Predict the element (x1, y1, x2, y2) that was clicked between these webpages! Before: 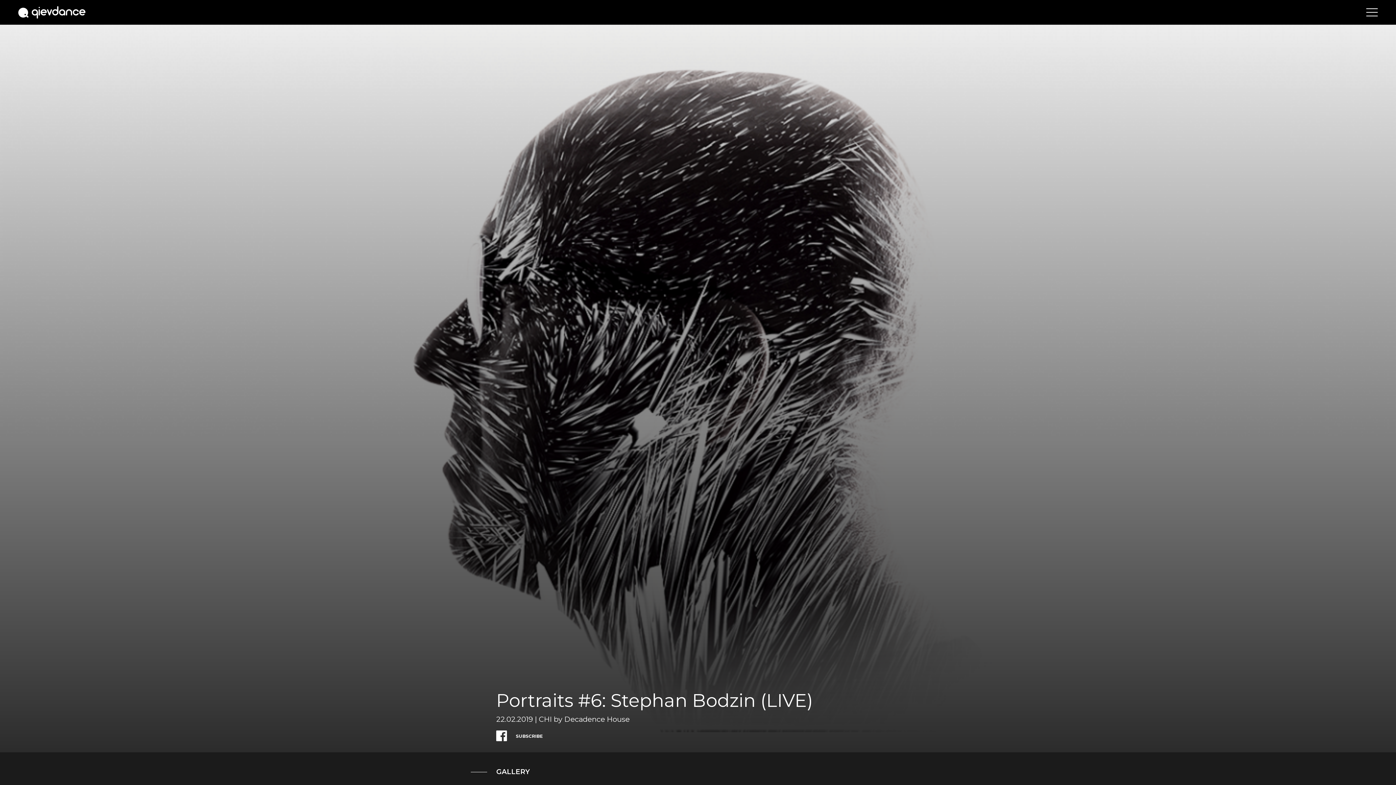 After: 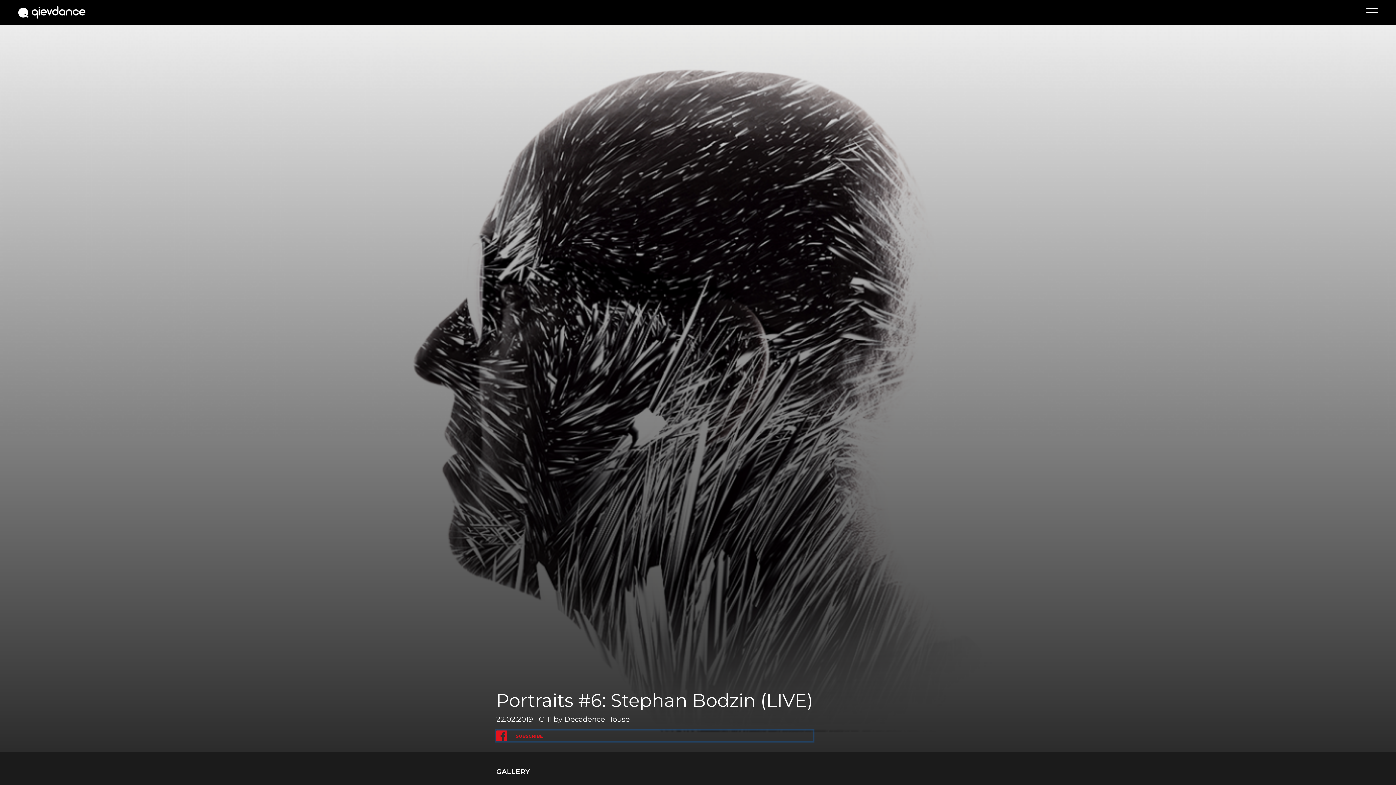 Action: label: SUBSCRIBE bbox: (496, 730, 813, 741)